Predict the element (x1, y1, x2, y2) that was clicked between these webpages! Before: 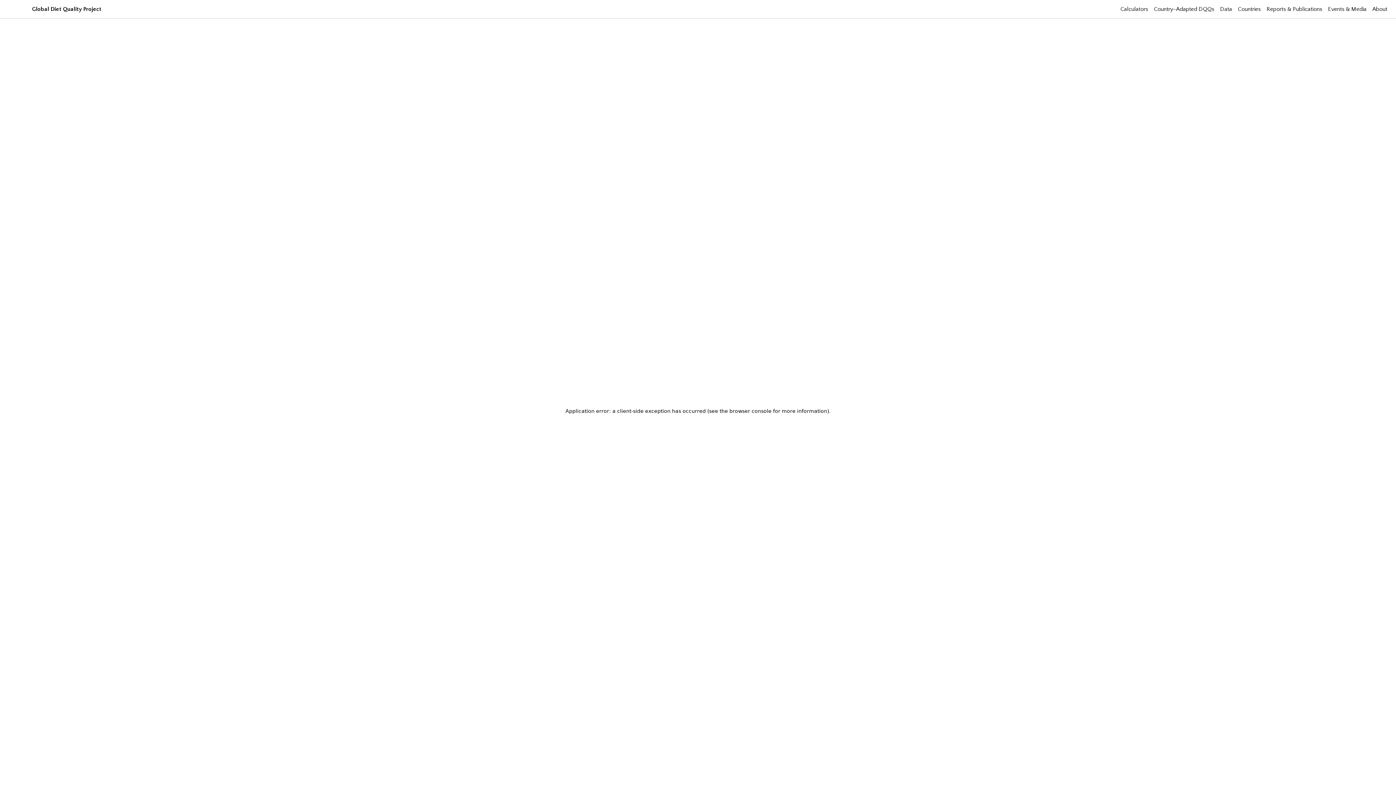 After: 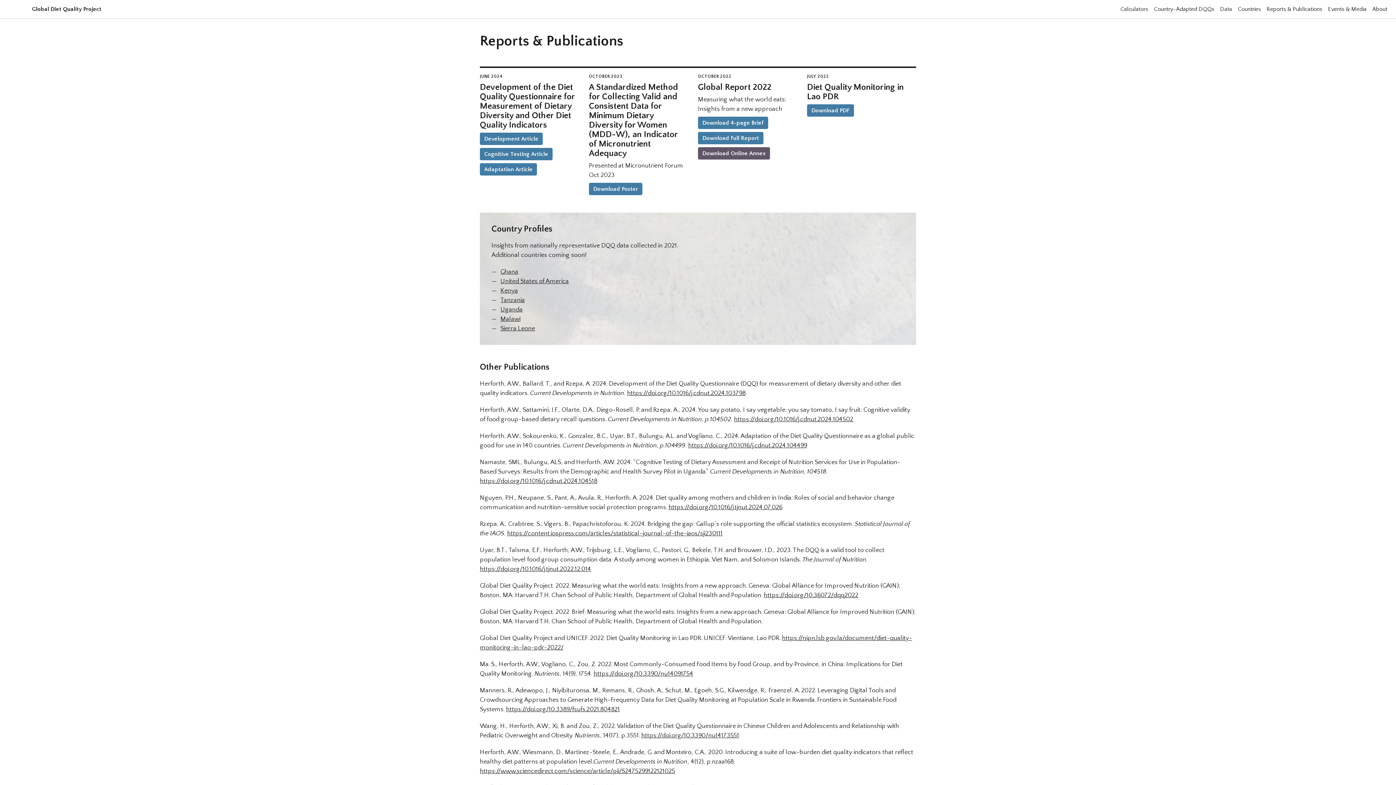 Action: label: Reports & Publications bbox: (1266, 5, 1322, 12)